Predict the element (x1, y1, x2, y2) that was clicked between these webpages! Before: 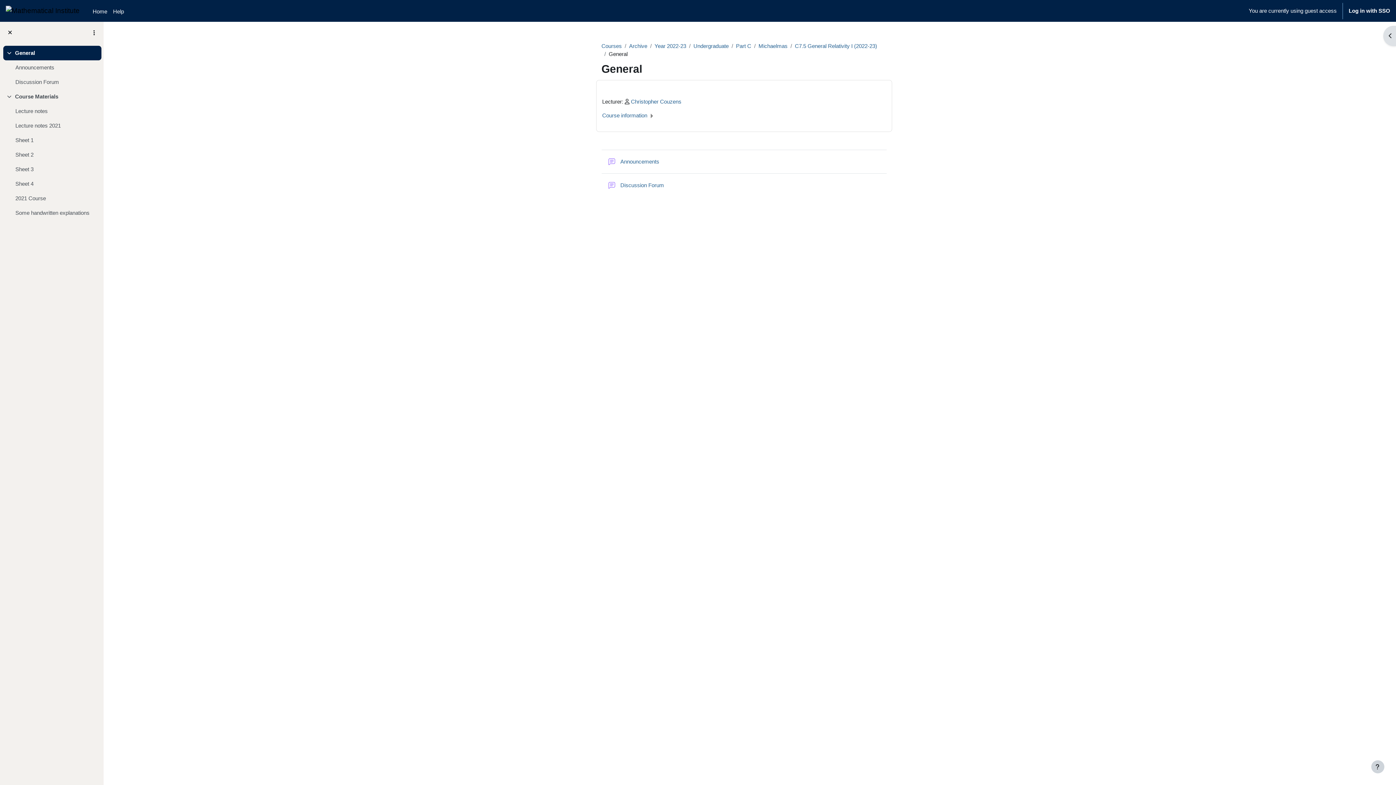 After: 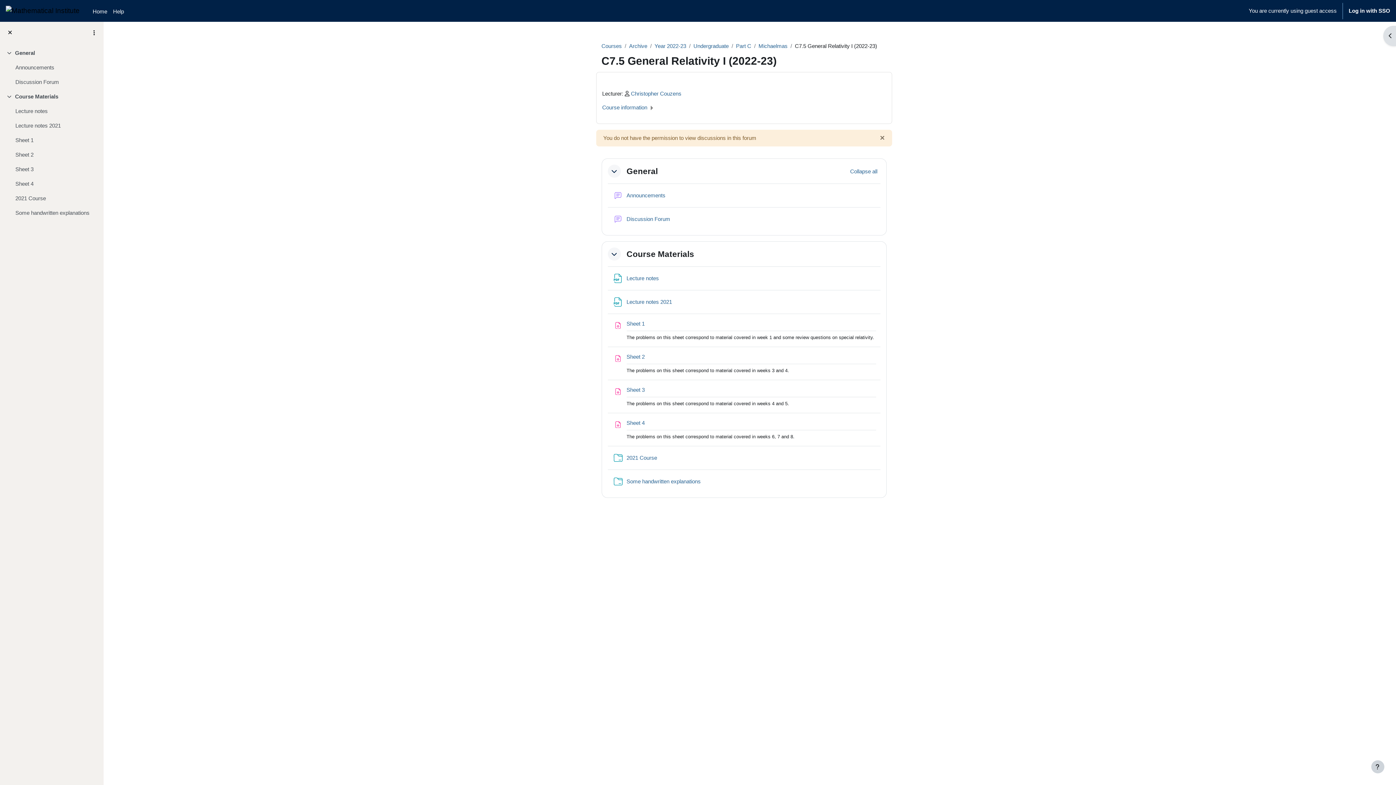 Action: label: Discussion Forum  bbox: (620, 182, 665, 188)